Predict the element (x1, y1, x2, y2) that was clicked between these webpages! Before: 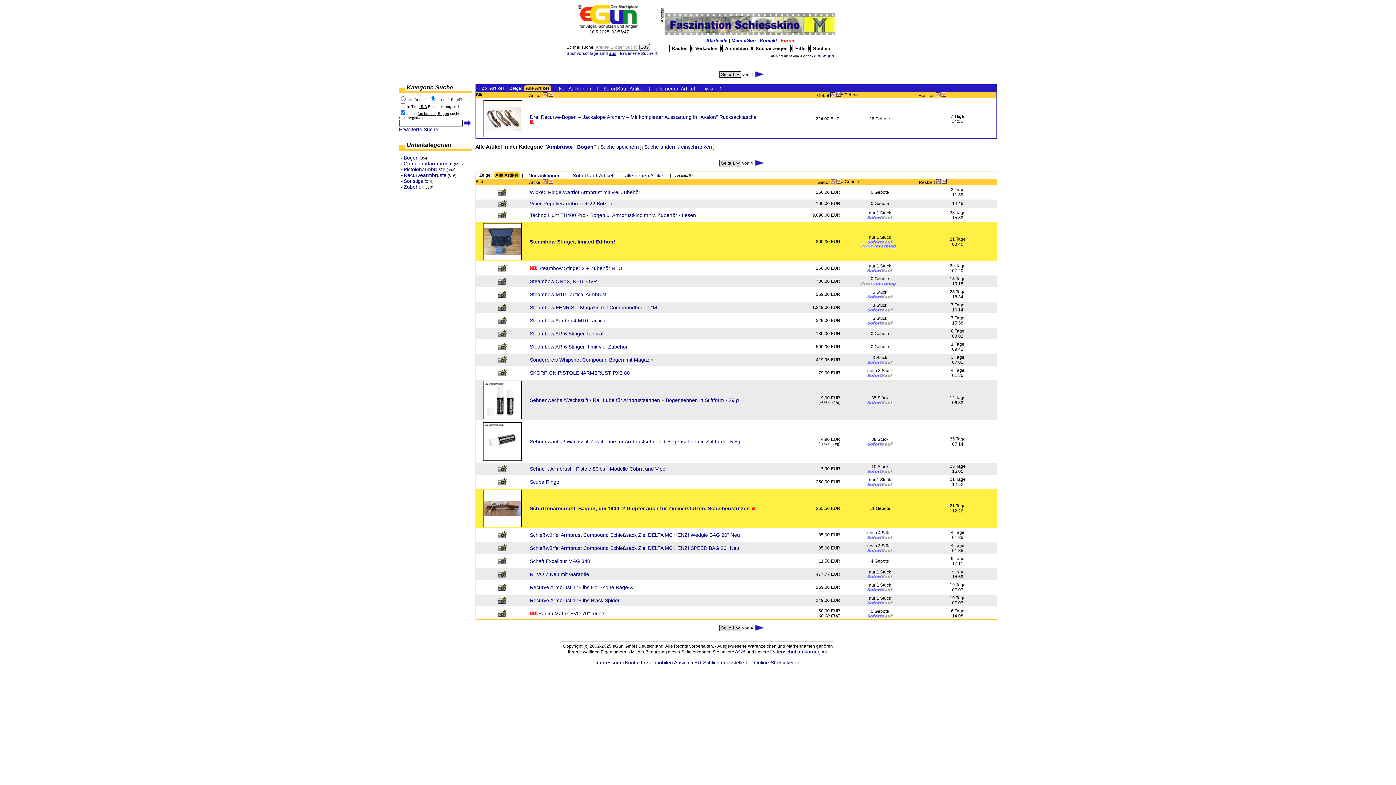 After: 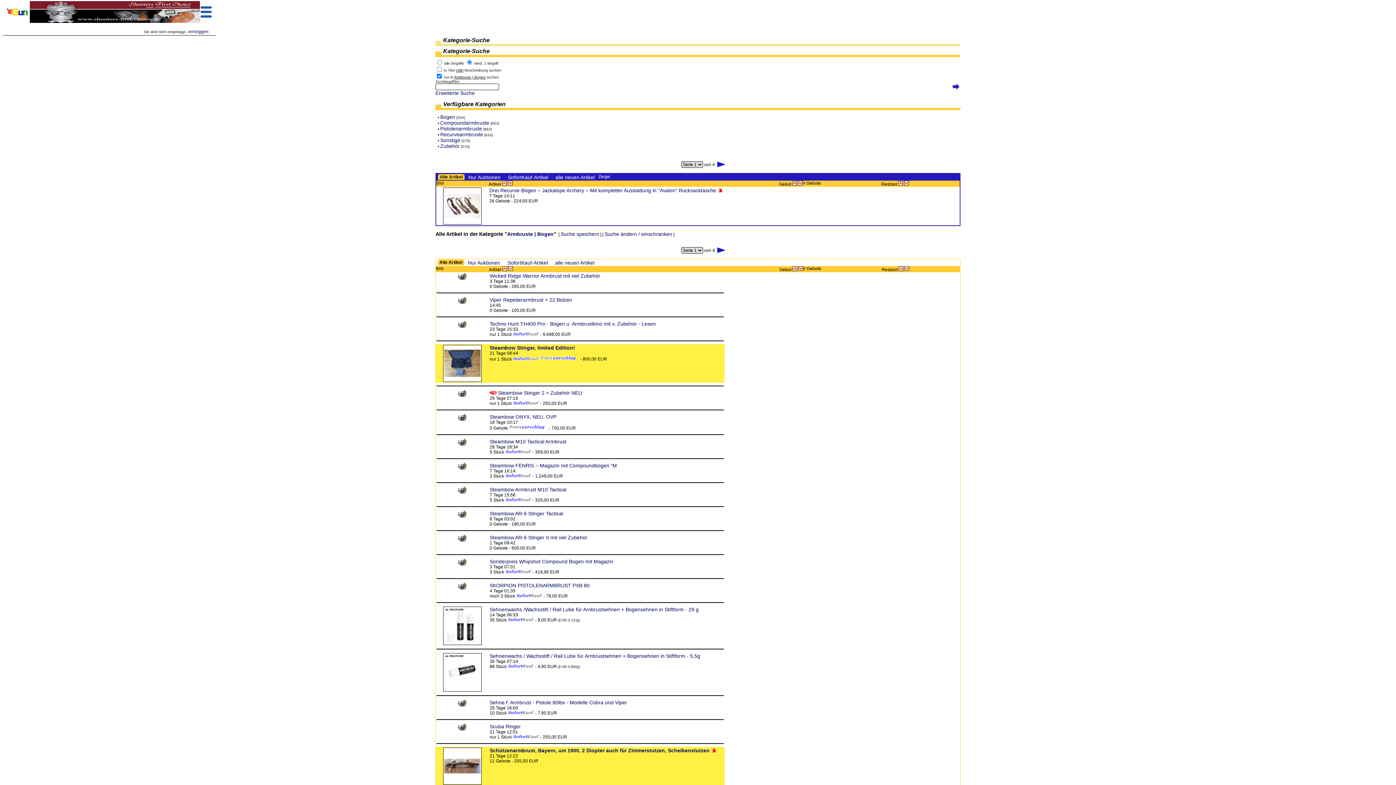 Action: bbox: (646, 660, 690, 665) label: zur mobilen Ansicht